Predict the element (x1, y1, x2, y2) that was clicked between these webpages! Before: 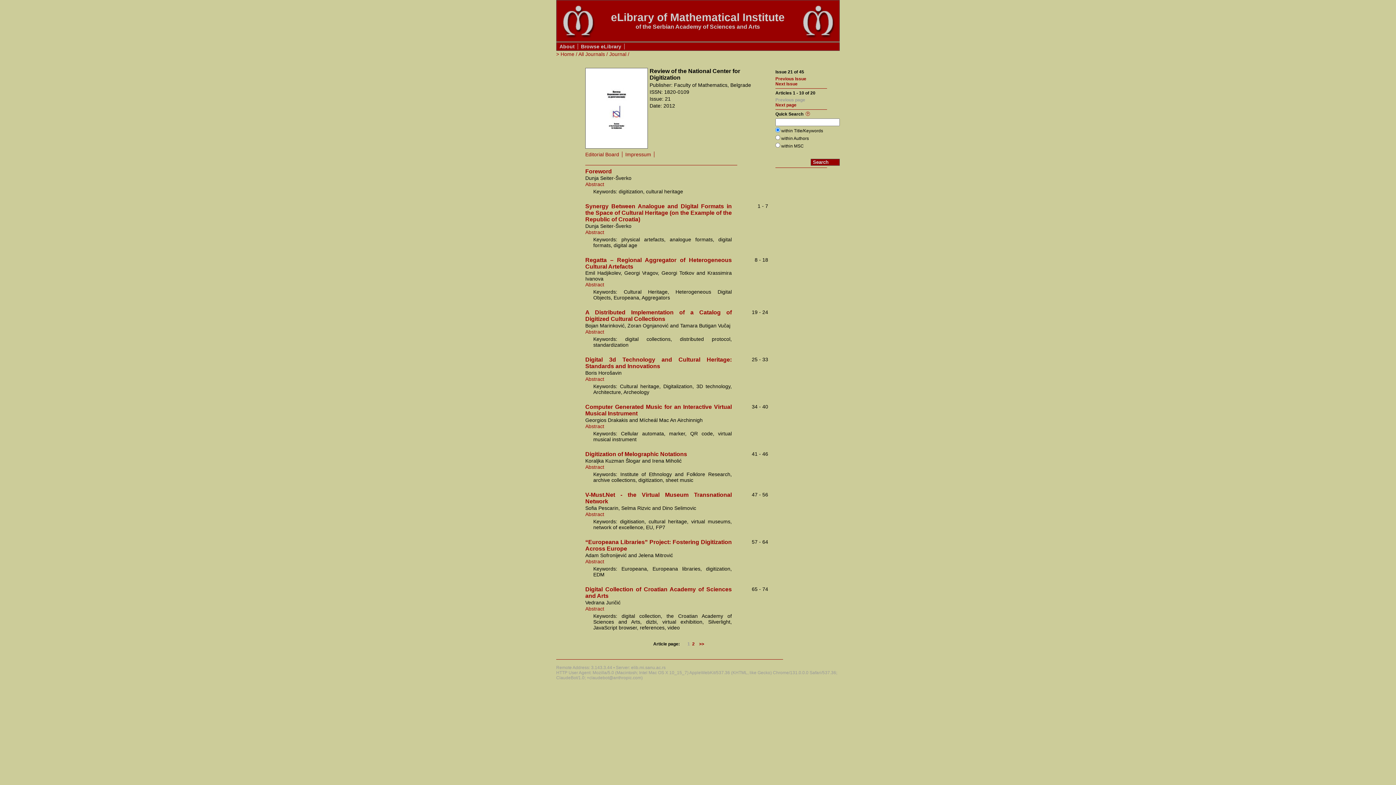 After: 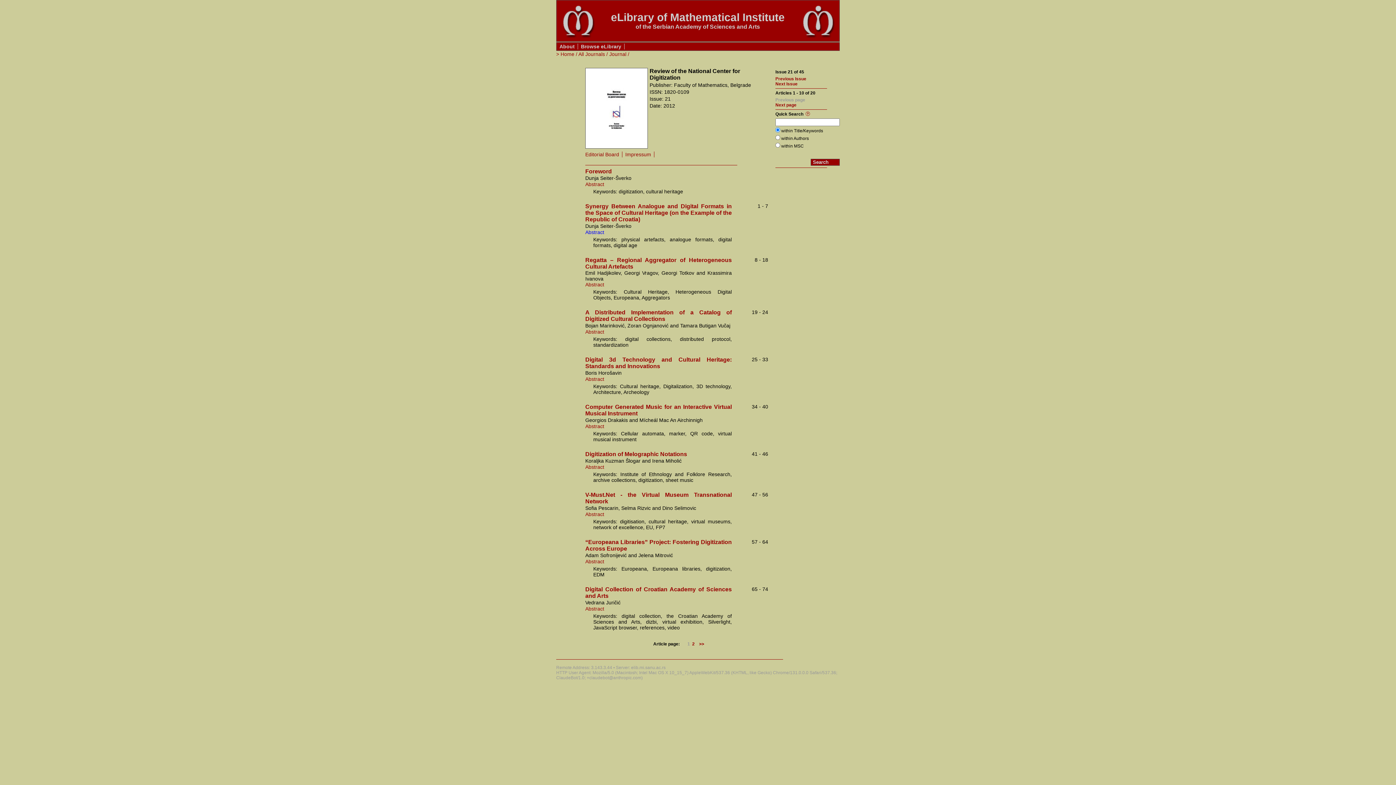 Action: label: Abstract bbox: (585, 229, 604, 235)